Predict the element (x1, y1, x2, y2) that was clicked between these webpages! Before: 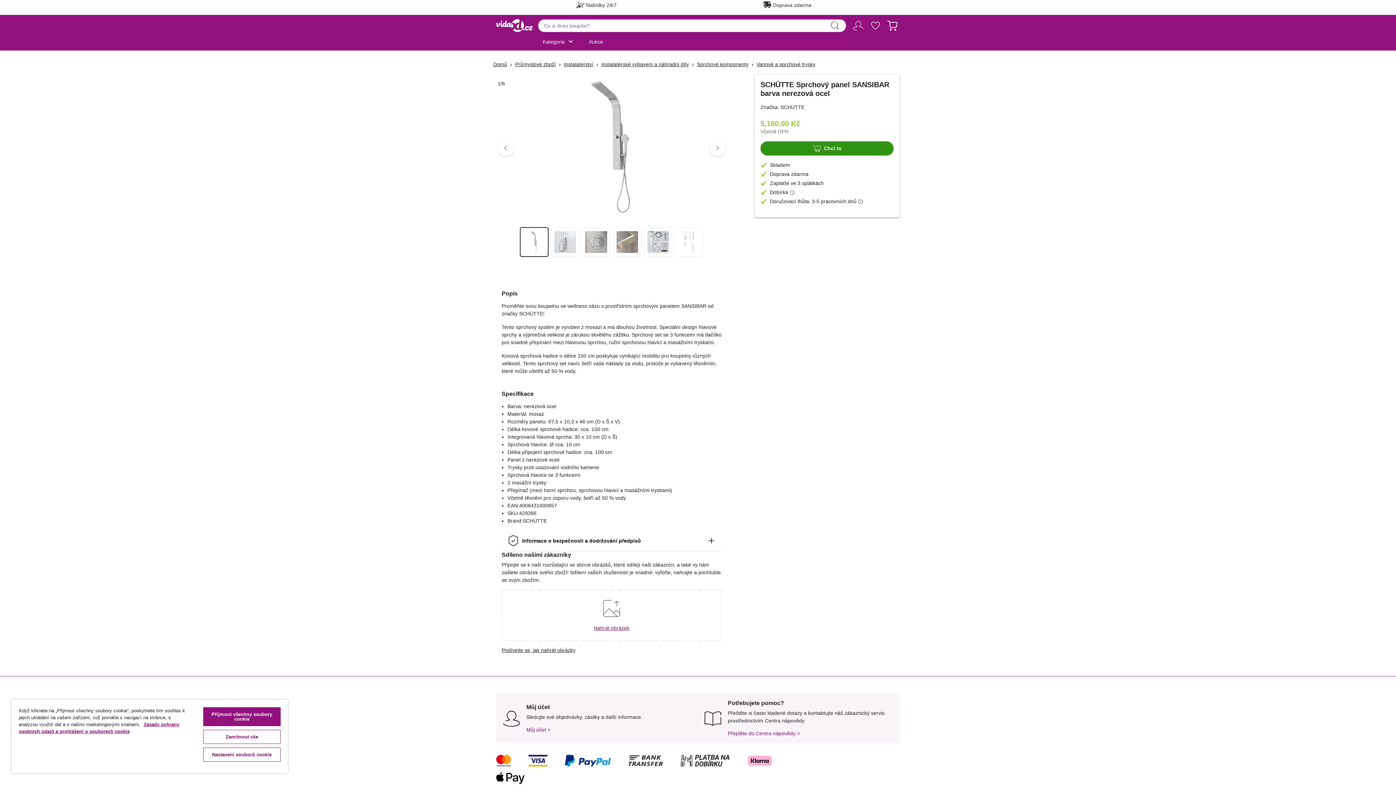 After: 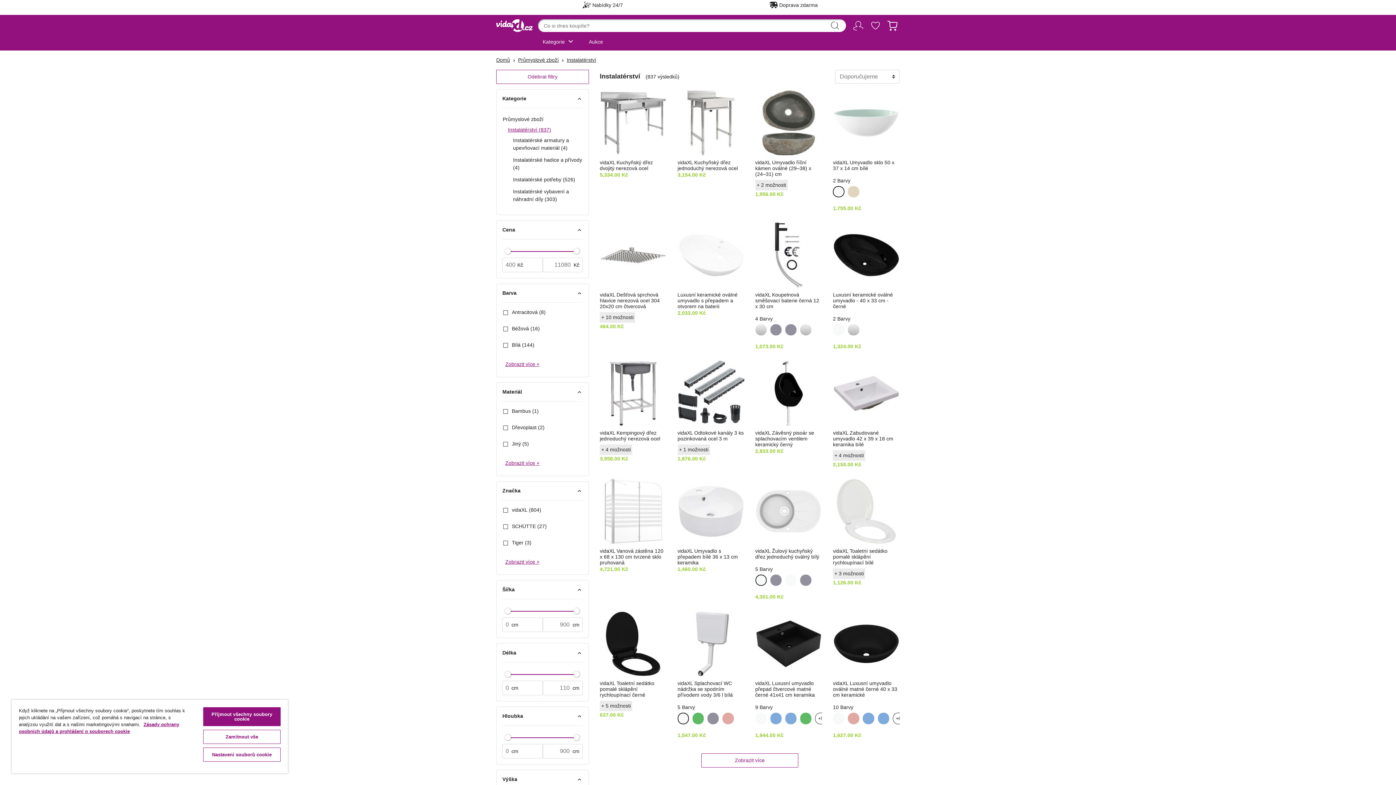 Action: label: Instalatérství bbox: (564, 60, 593, 68)